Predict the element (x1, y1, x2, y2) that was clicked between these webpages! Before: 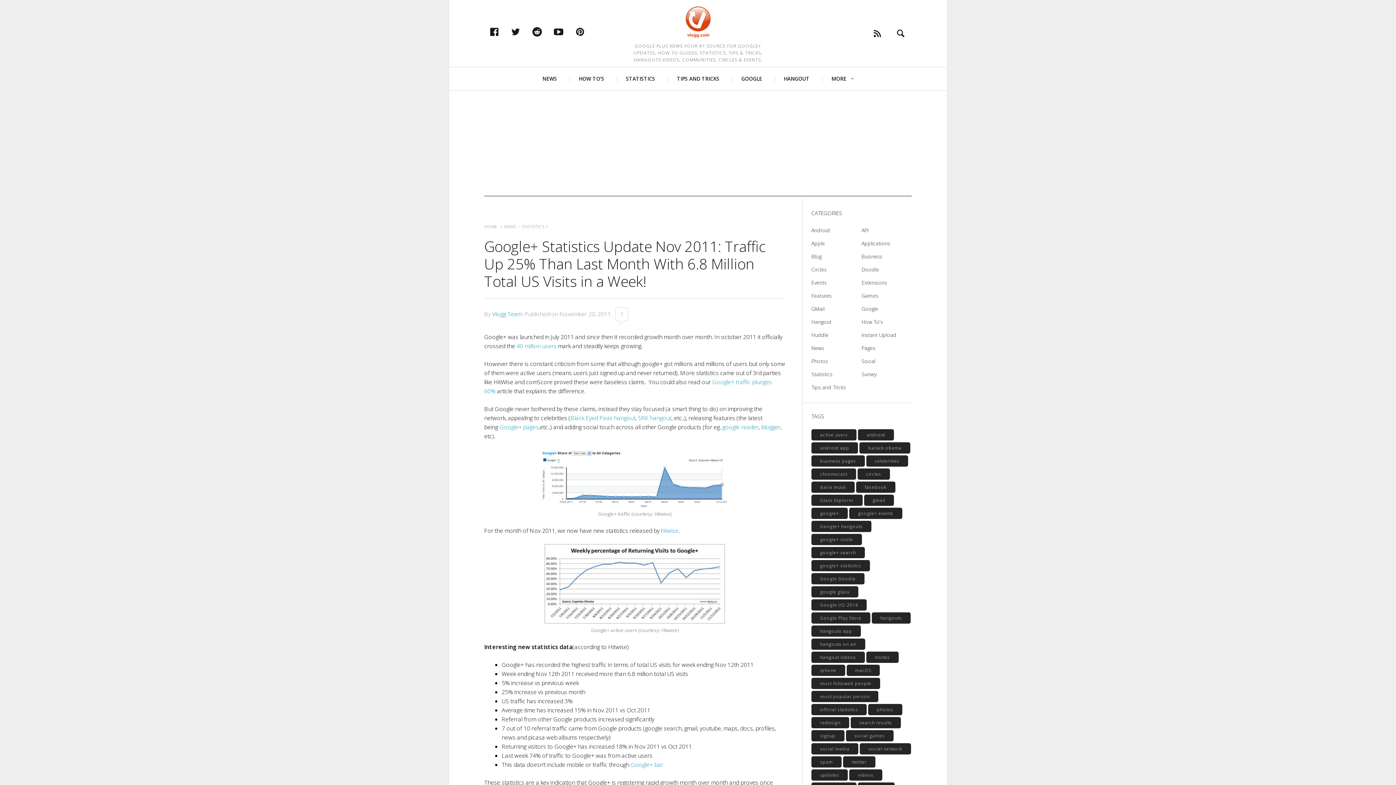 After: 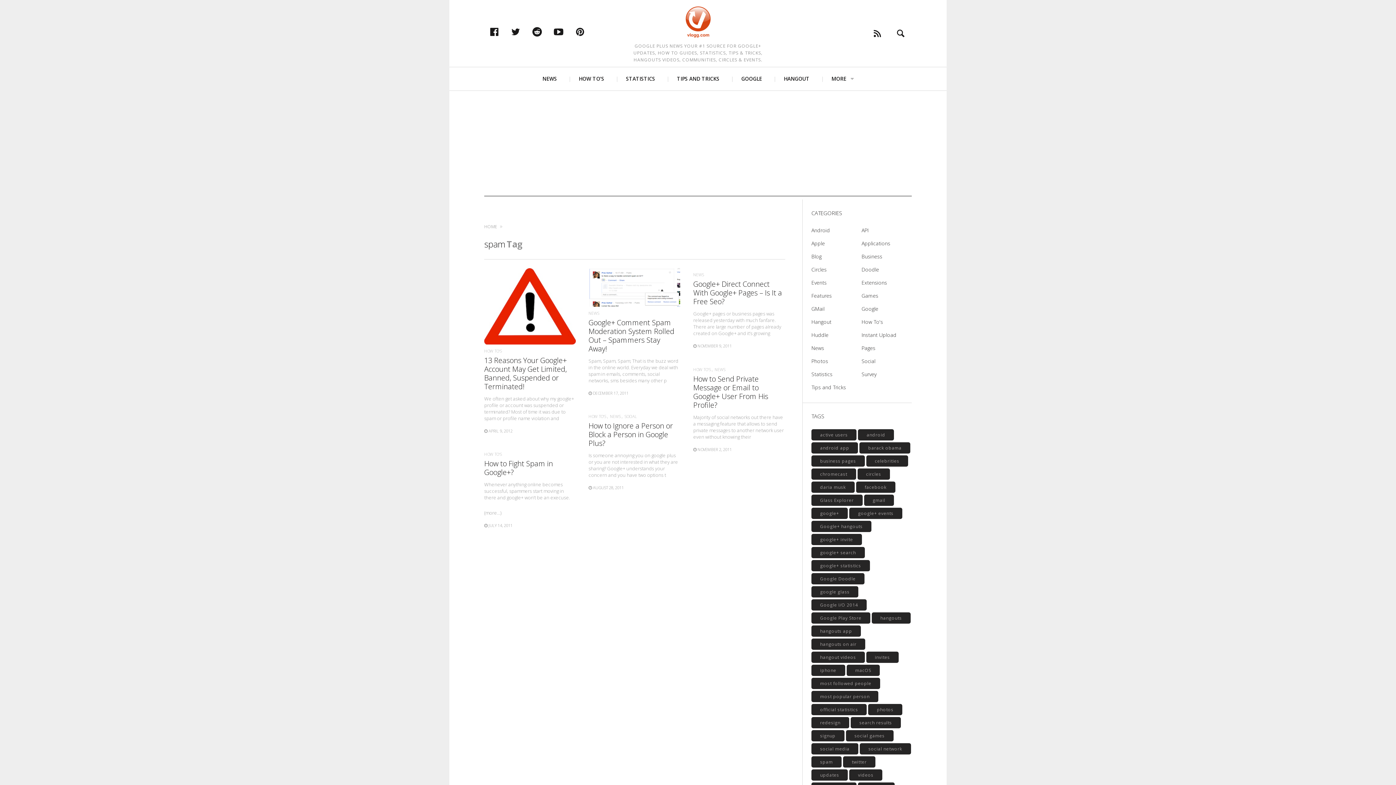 Action: label: spam (6 items) bbox: (811, 756, 841, 768)